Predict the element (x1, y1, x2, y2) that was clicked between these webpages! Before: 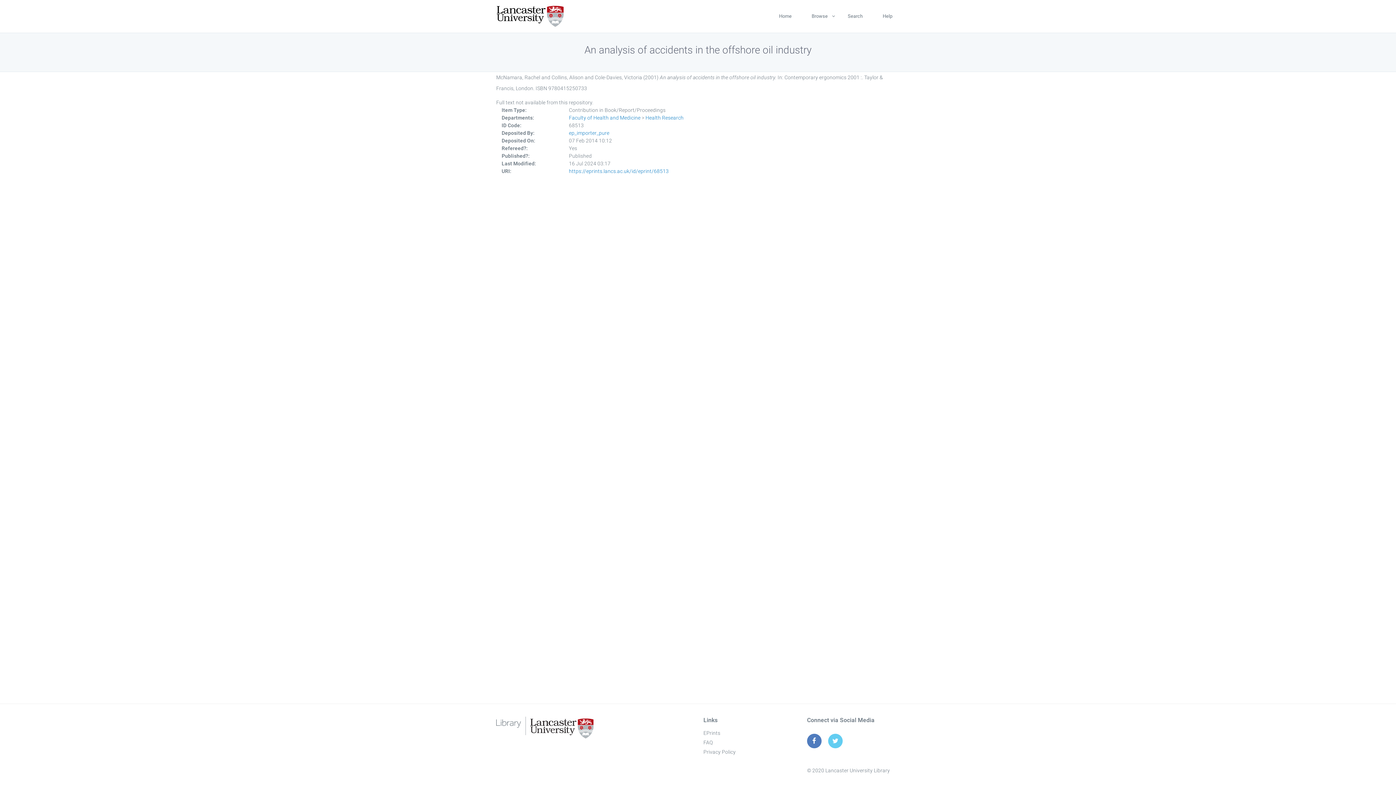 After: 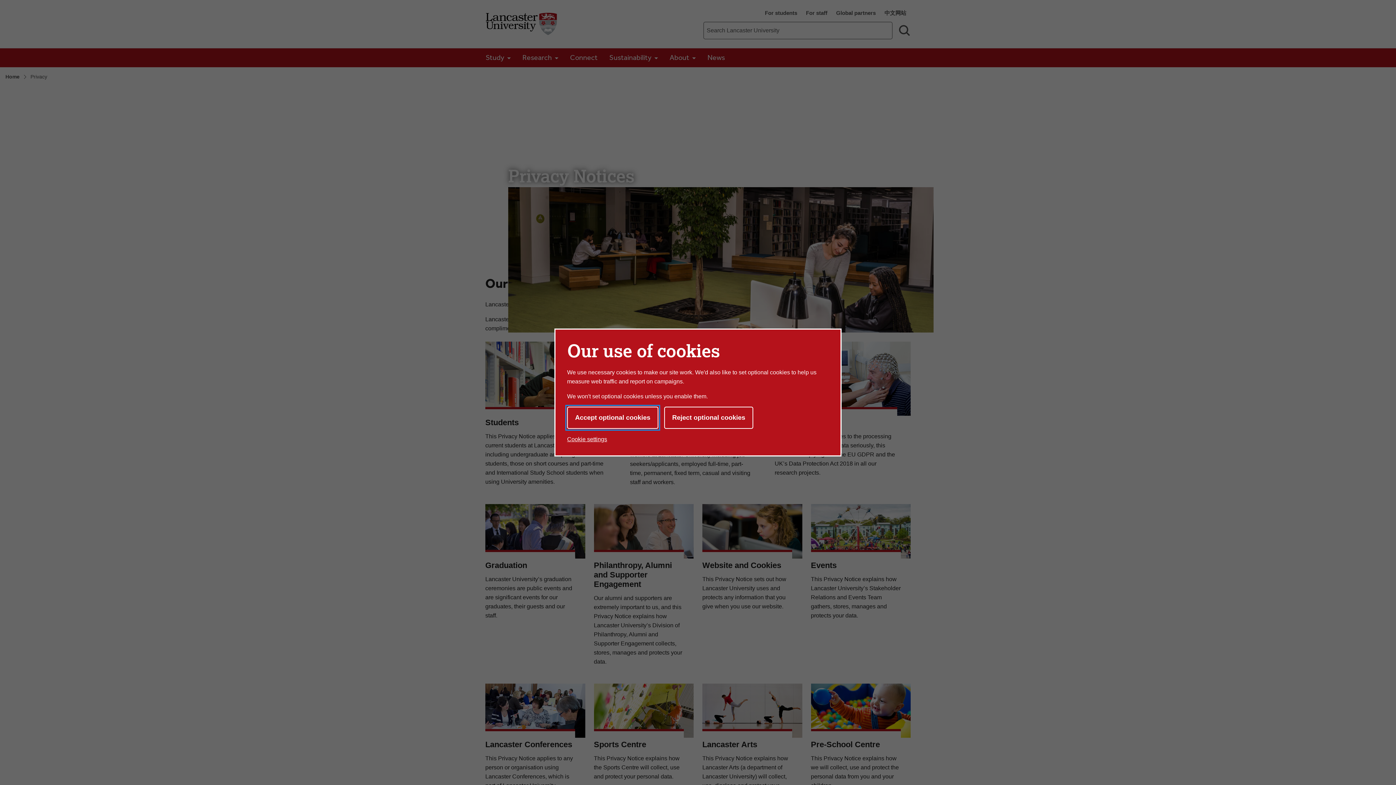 Action: label: Privacy Policy bbox: (703, 749, 735, 755)